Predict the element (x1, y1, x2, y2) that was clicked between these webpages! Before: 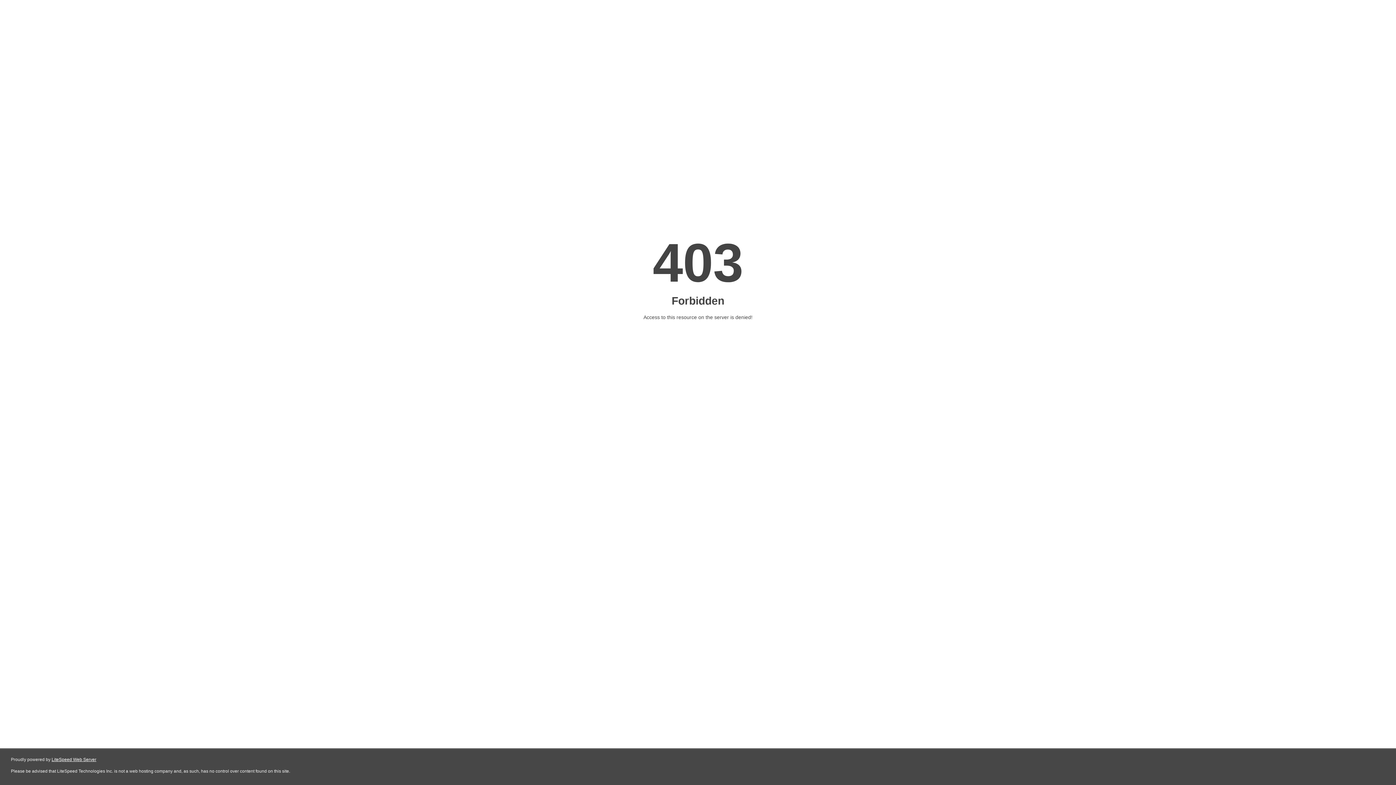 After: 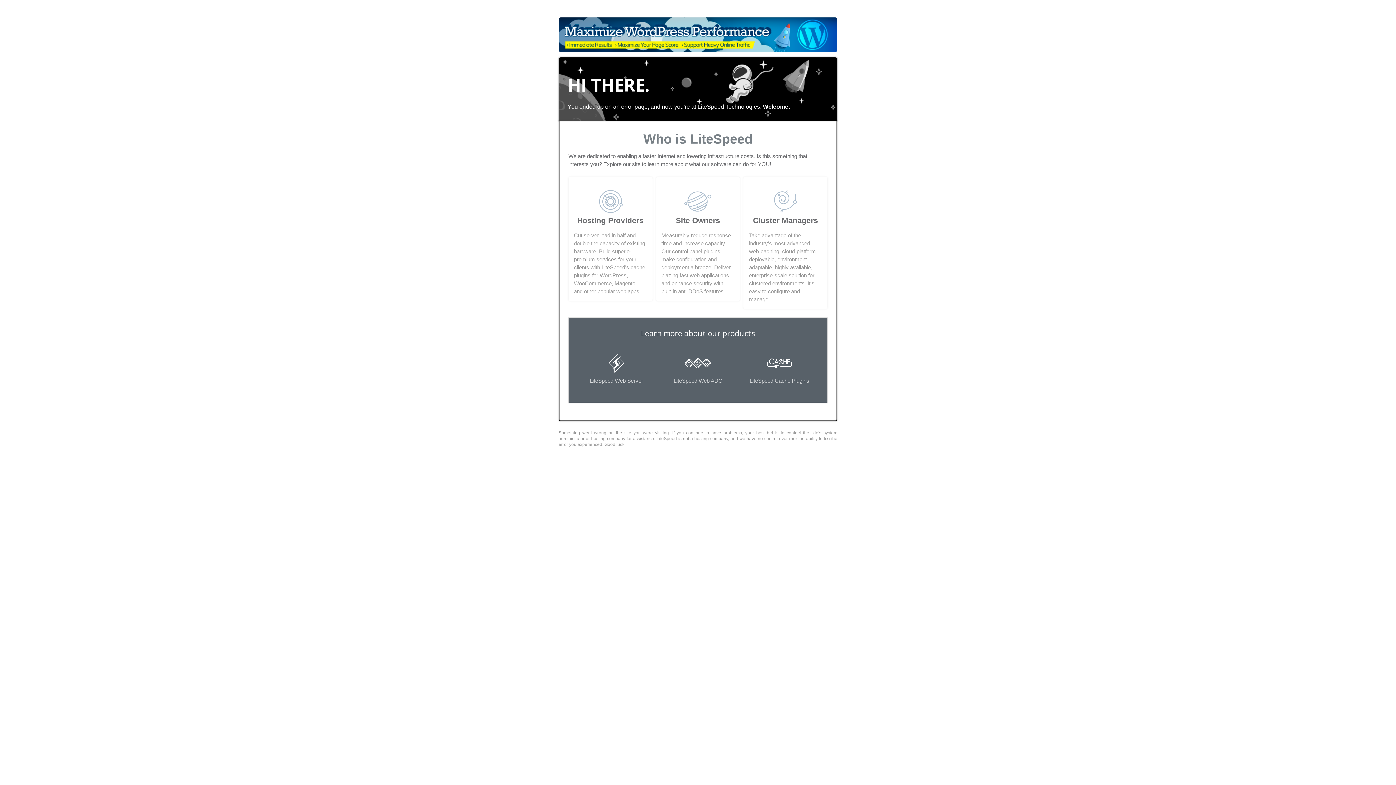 Action: bbox: (51, 757, 96, 762) label: LiteSpeed Web Server